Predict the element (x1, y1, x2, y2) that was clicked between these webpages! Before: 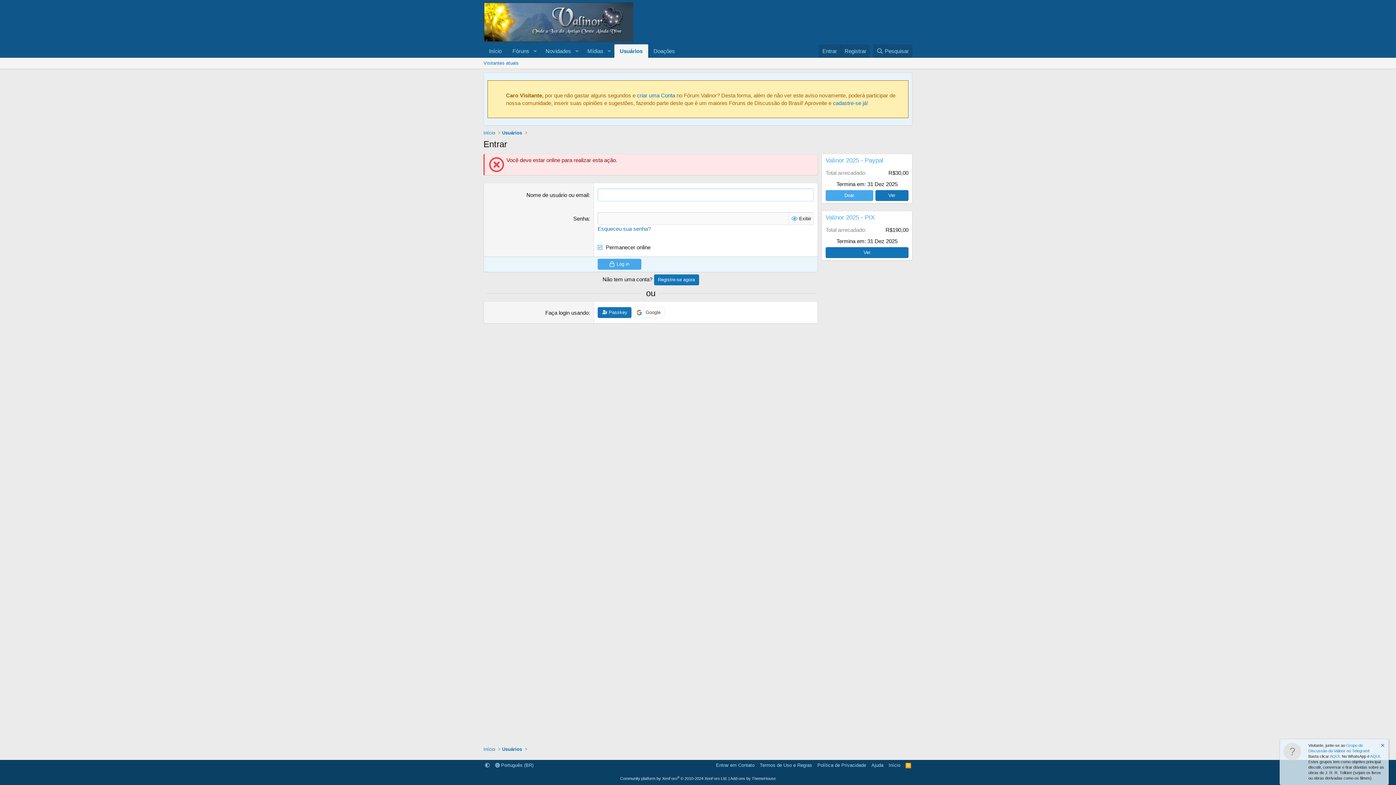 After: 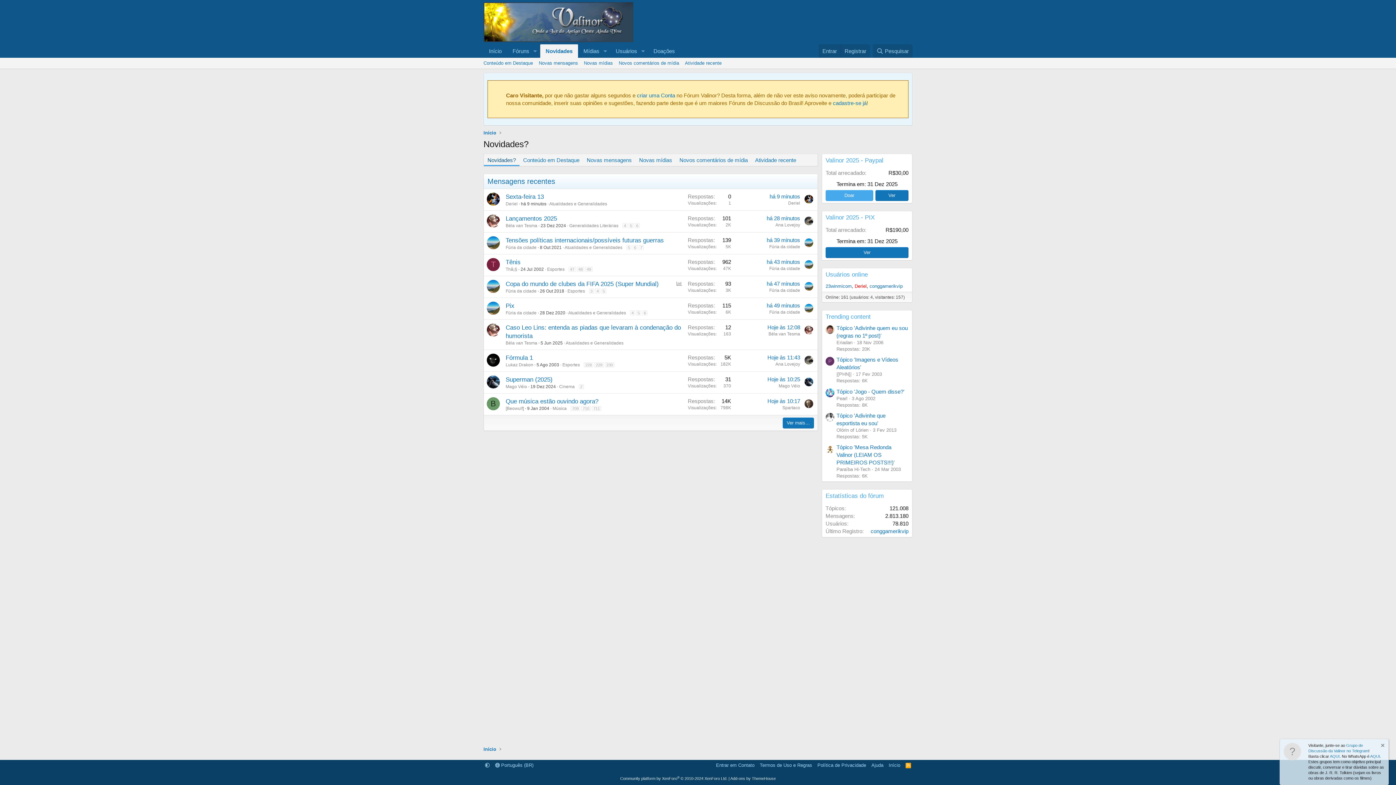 Action: label: Novidades bbox: (540, 44, 571, 57)